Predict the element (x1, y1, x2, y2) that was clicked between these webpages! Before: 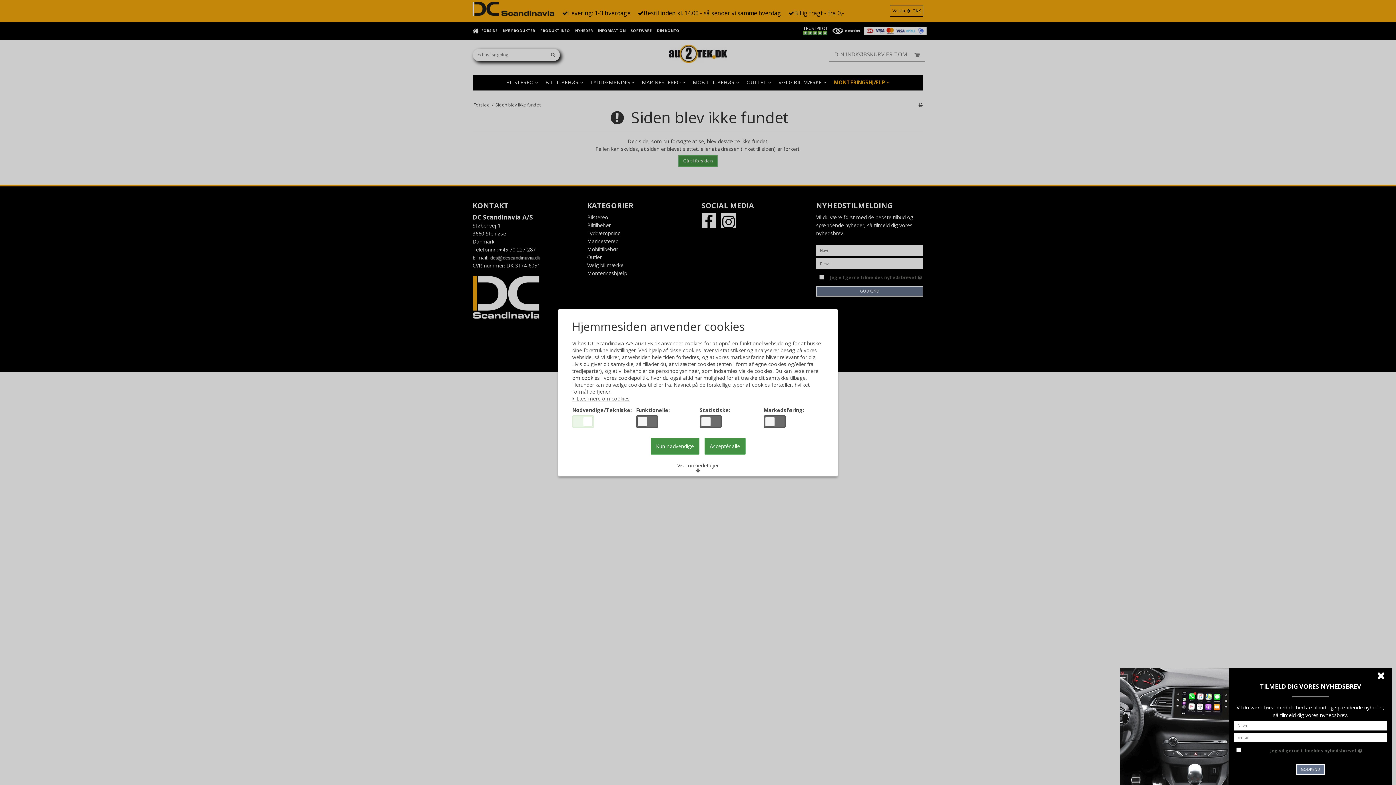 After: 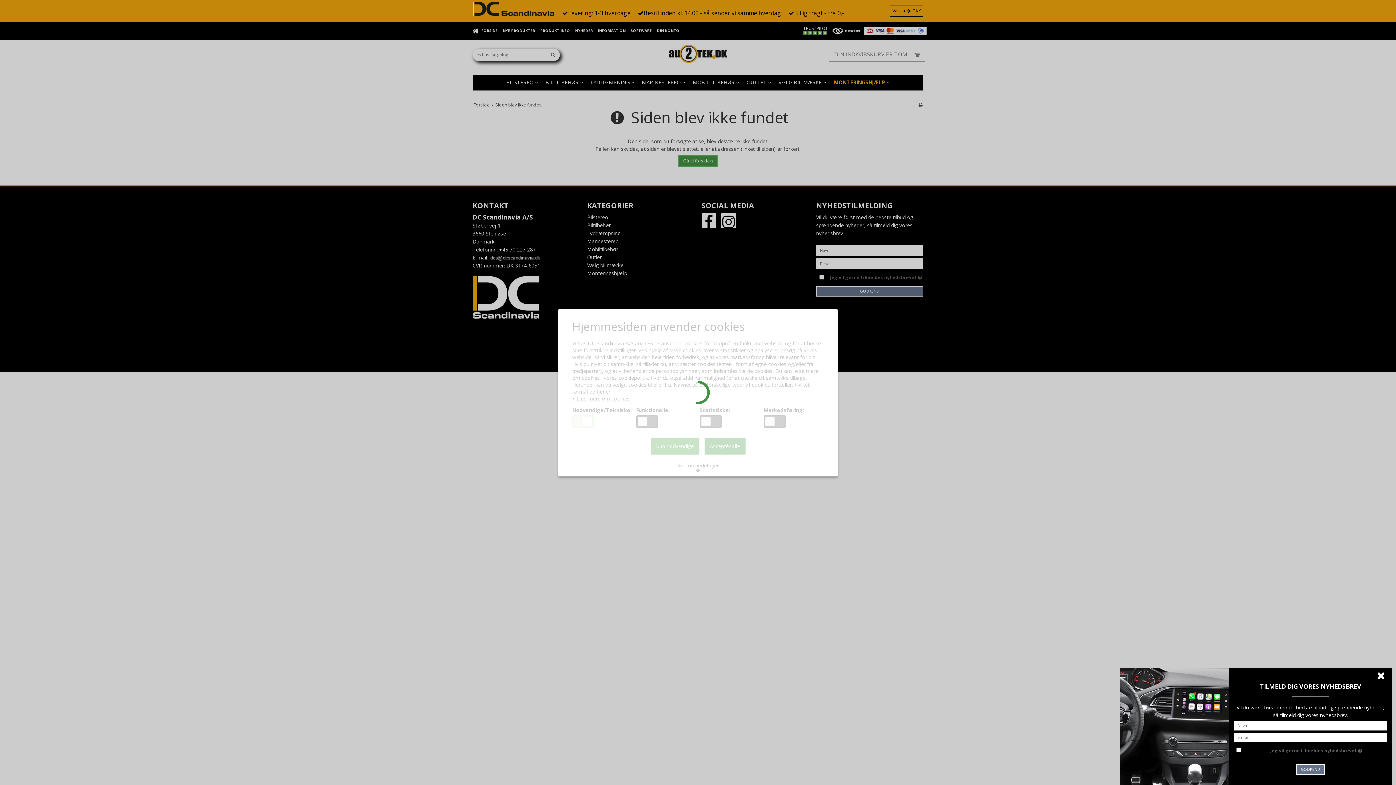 Action: bbox: (650, 438, 699, 454) label: Kun nødvendige